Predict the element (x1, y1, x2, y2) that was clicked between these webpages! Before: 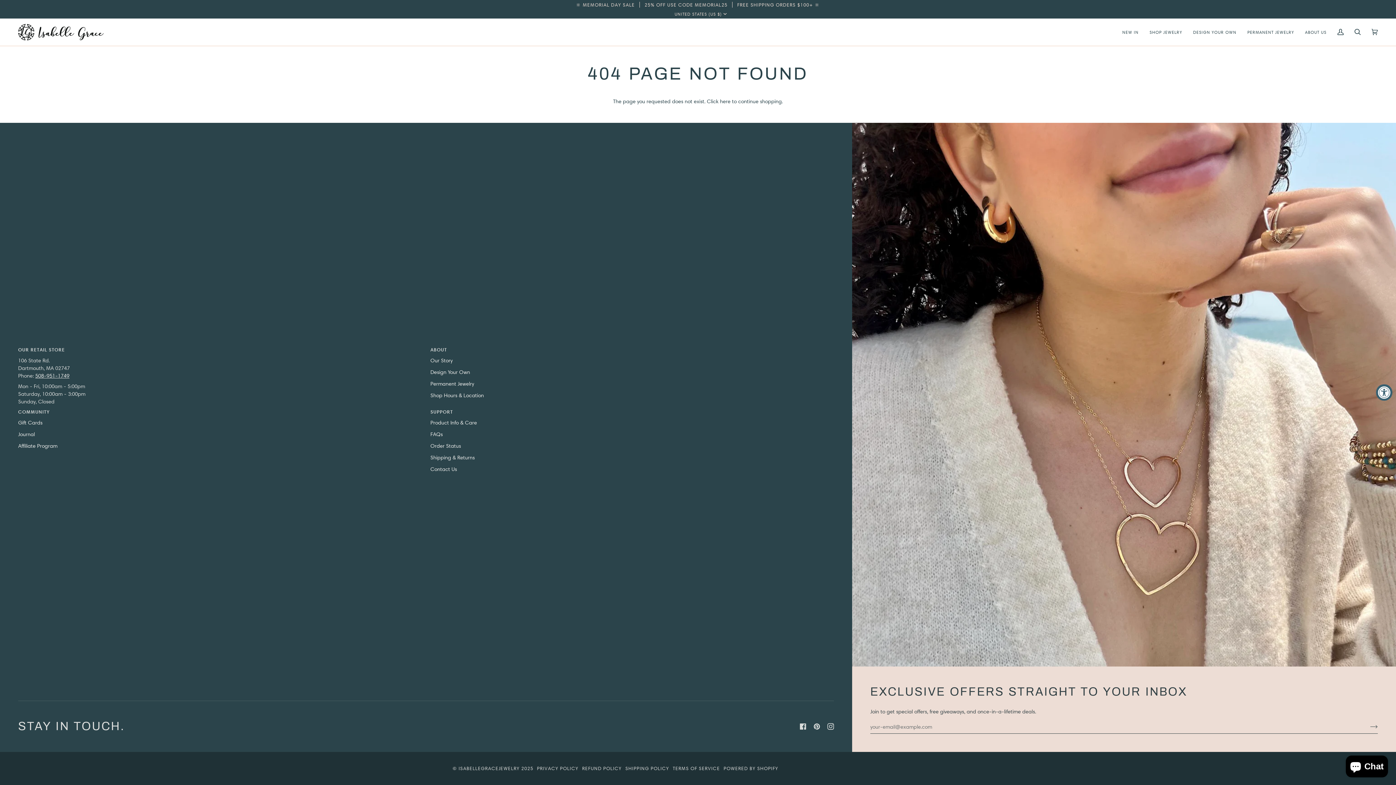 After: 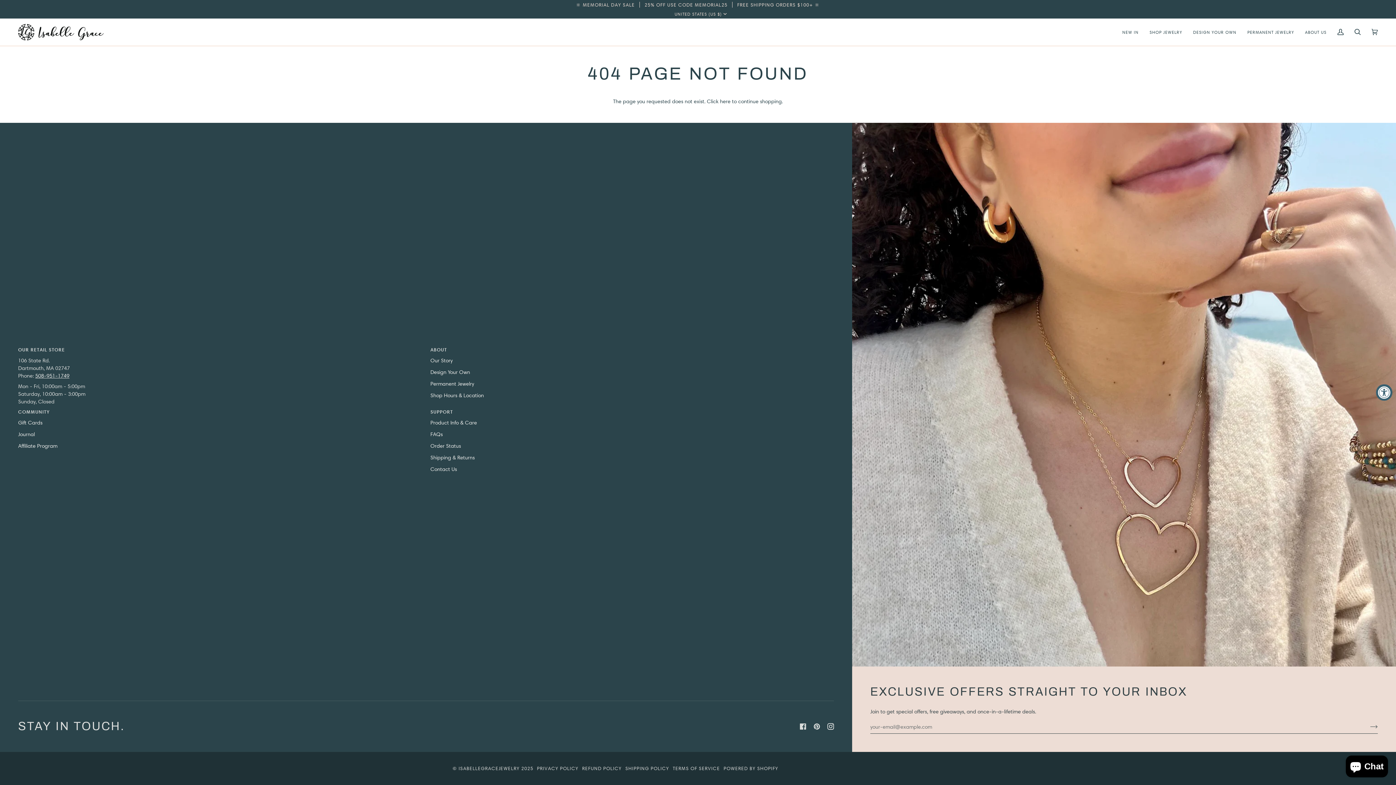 Action: label:  
Instagram bbox: (827, 723, 834, 730)